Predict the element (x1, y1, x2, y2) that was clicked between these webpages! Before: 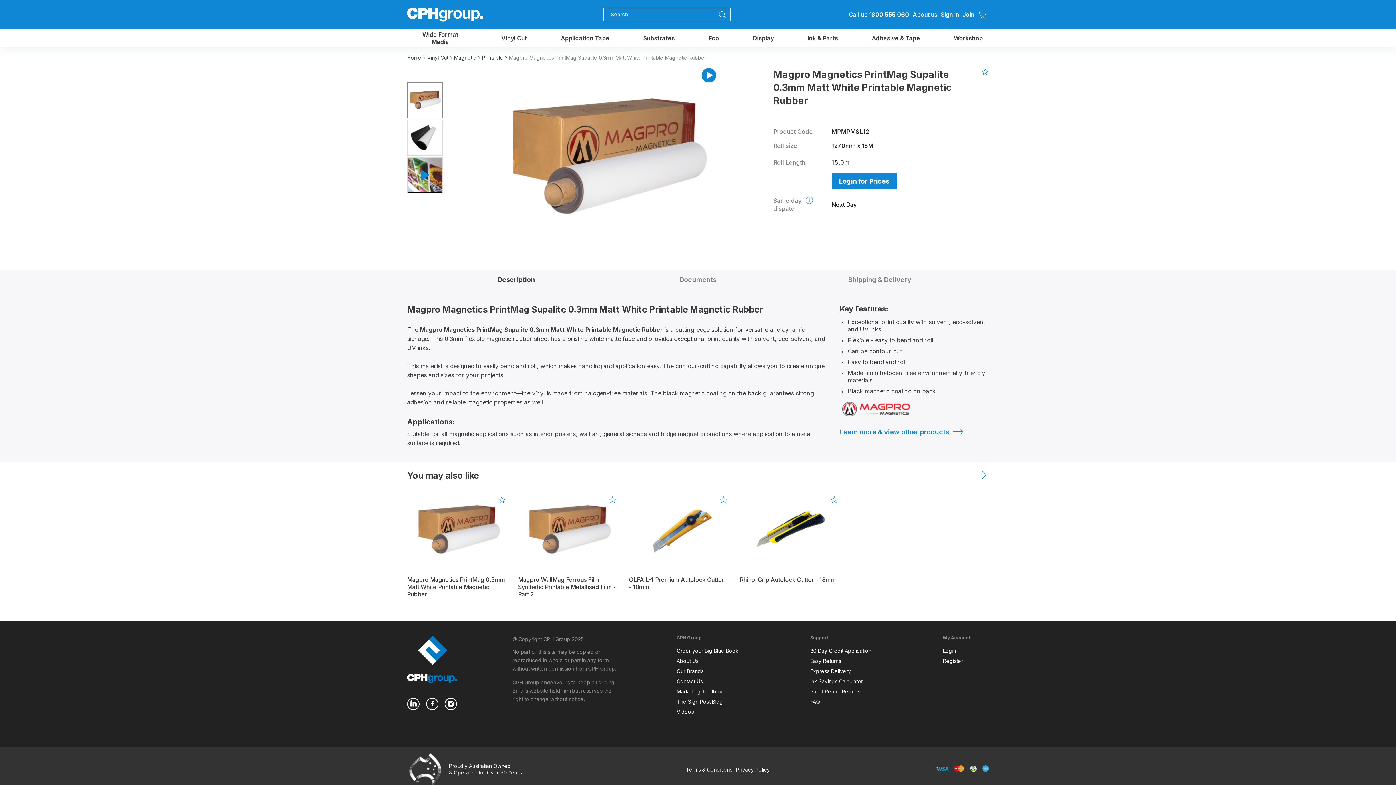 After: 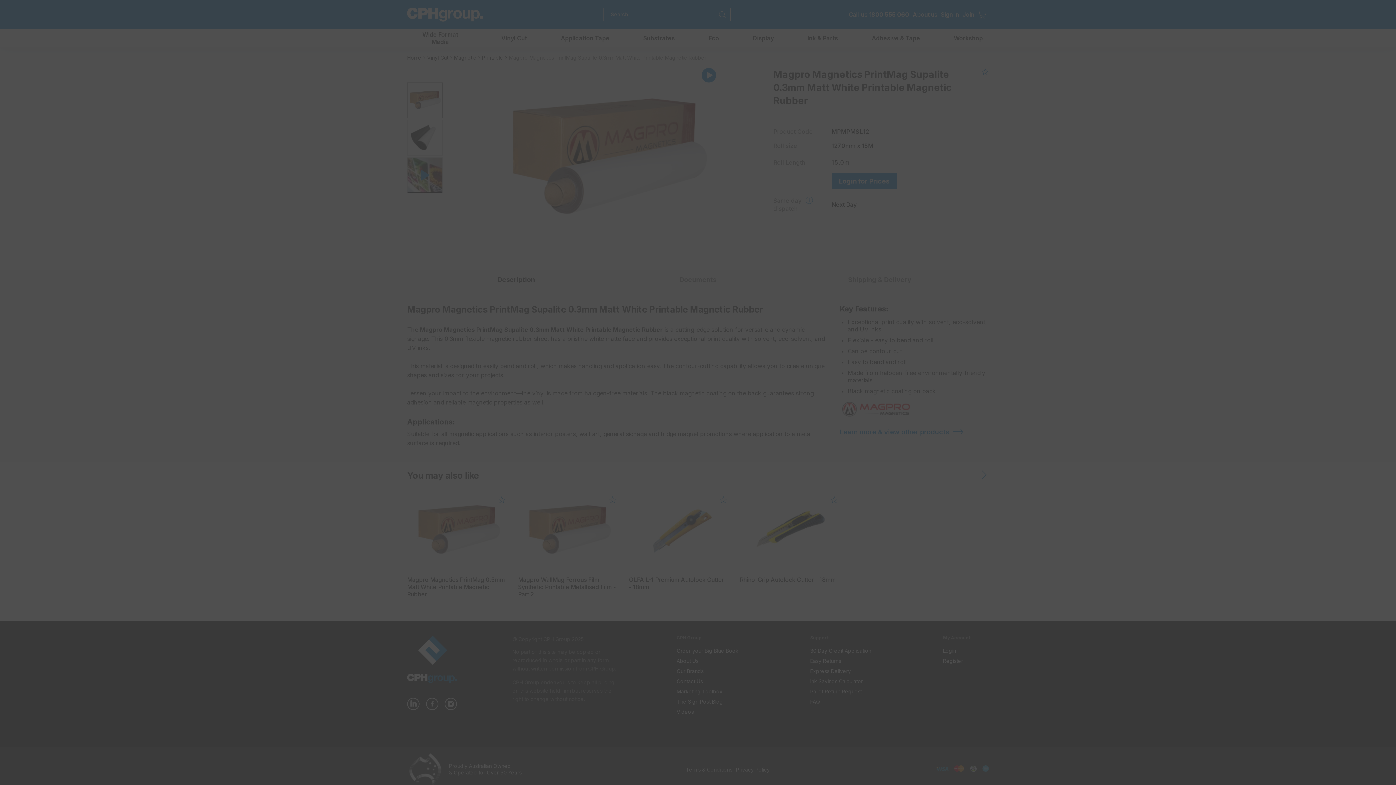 Action: label: Login for Prices bbox: (831, 173, 897, 189)